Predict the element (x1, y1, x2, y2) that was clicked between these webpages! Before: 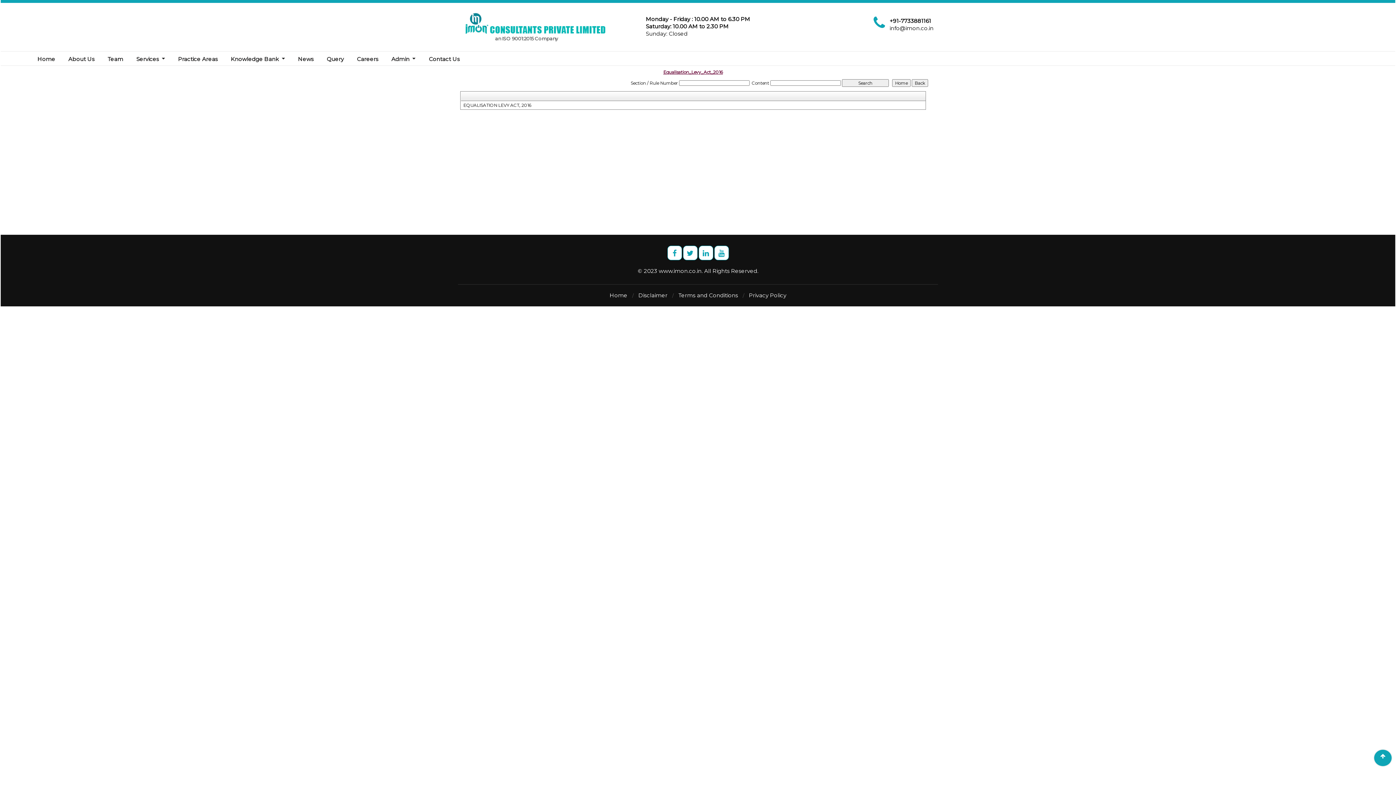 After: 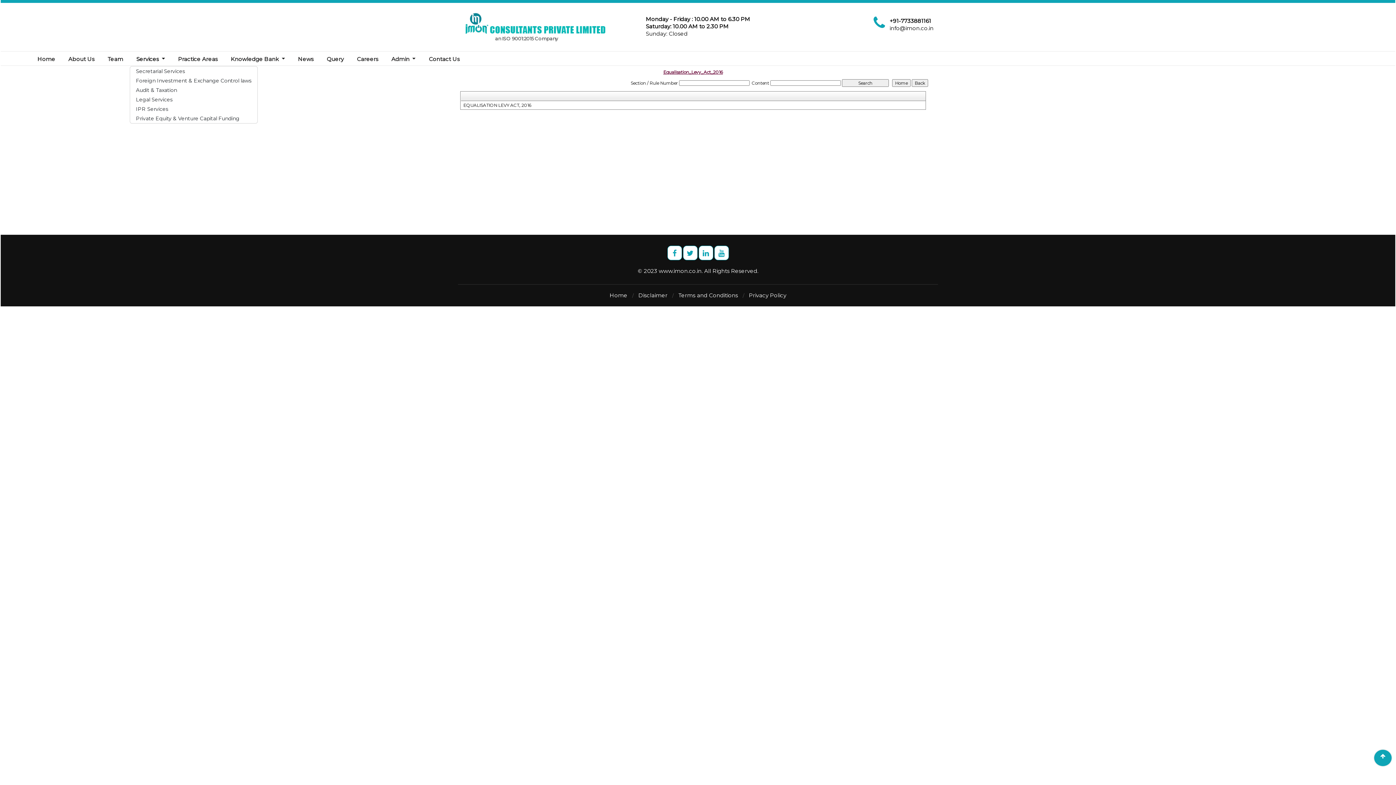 Action: bbox: (133, 52, 167, 65) label: Services 